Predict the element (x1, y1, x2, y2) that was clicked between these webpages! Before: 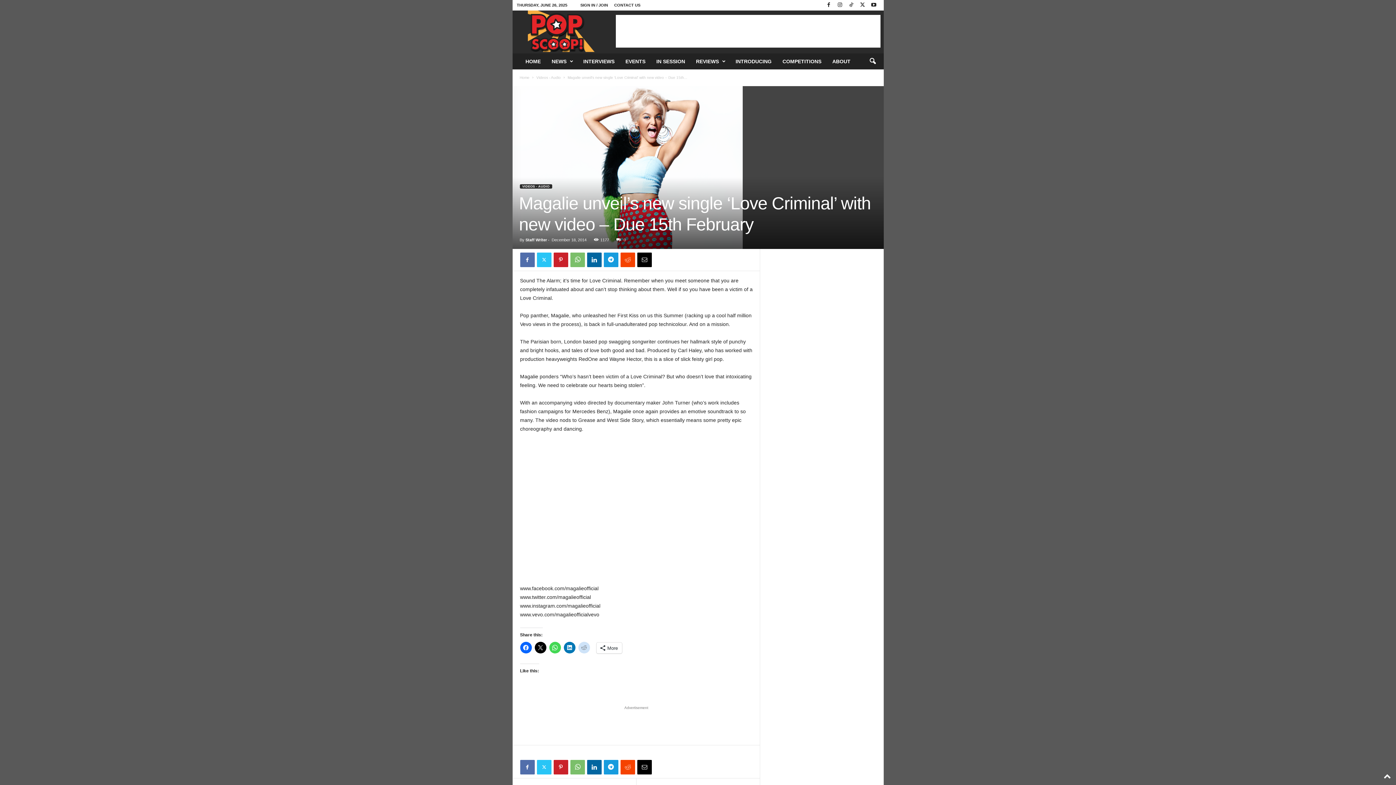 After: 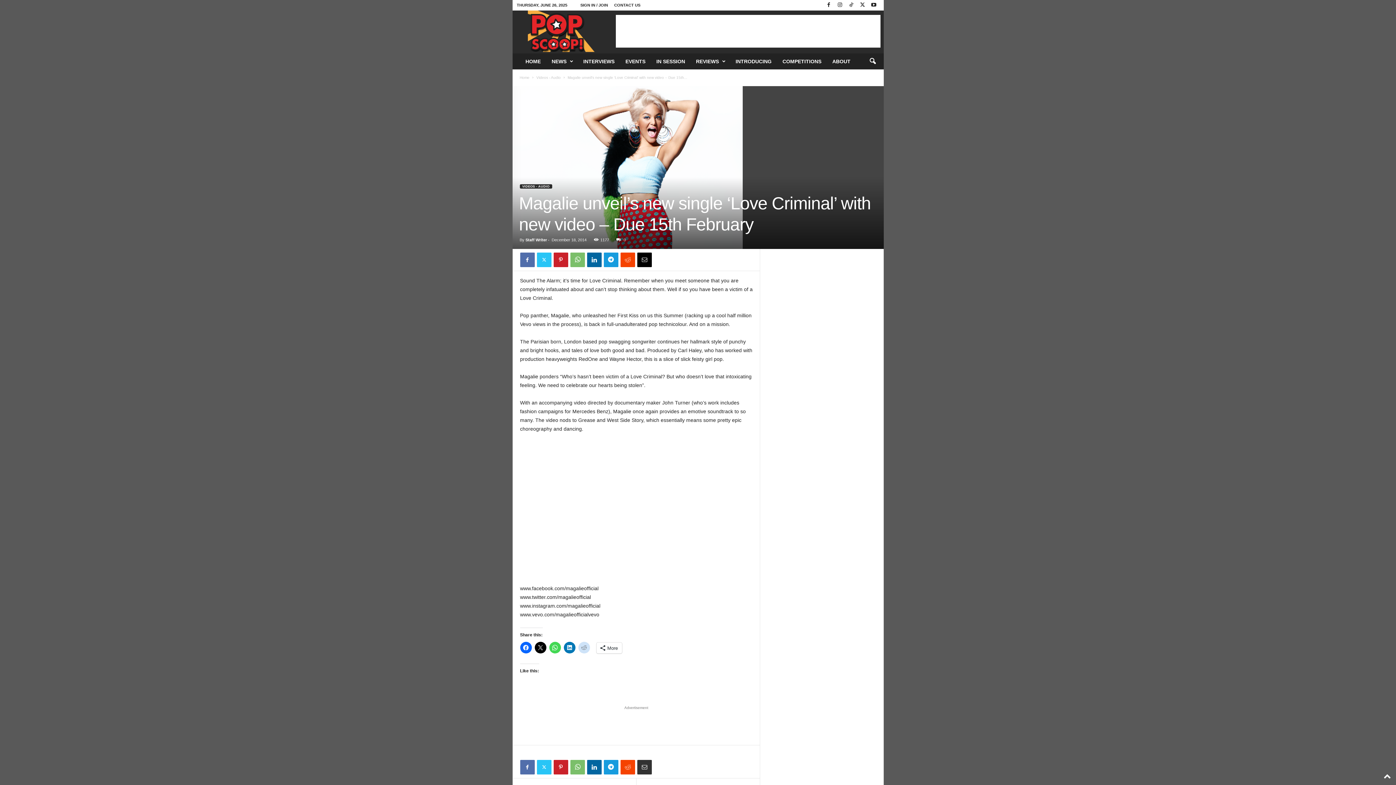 Action: bbox: (637, 760, 651, 774)